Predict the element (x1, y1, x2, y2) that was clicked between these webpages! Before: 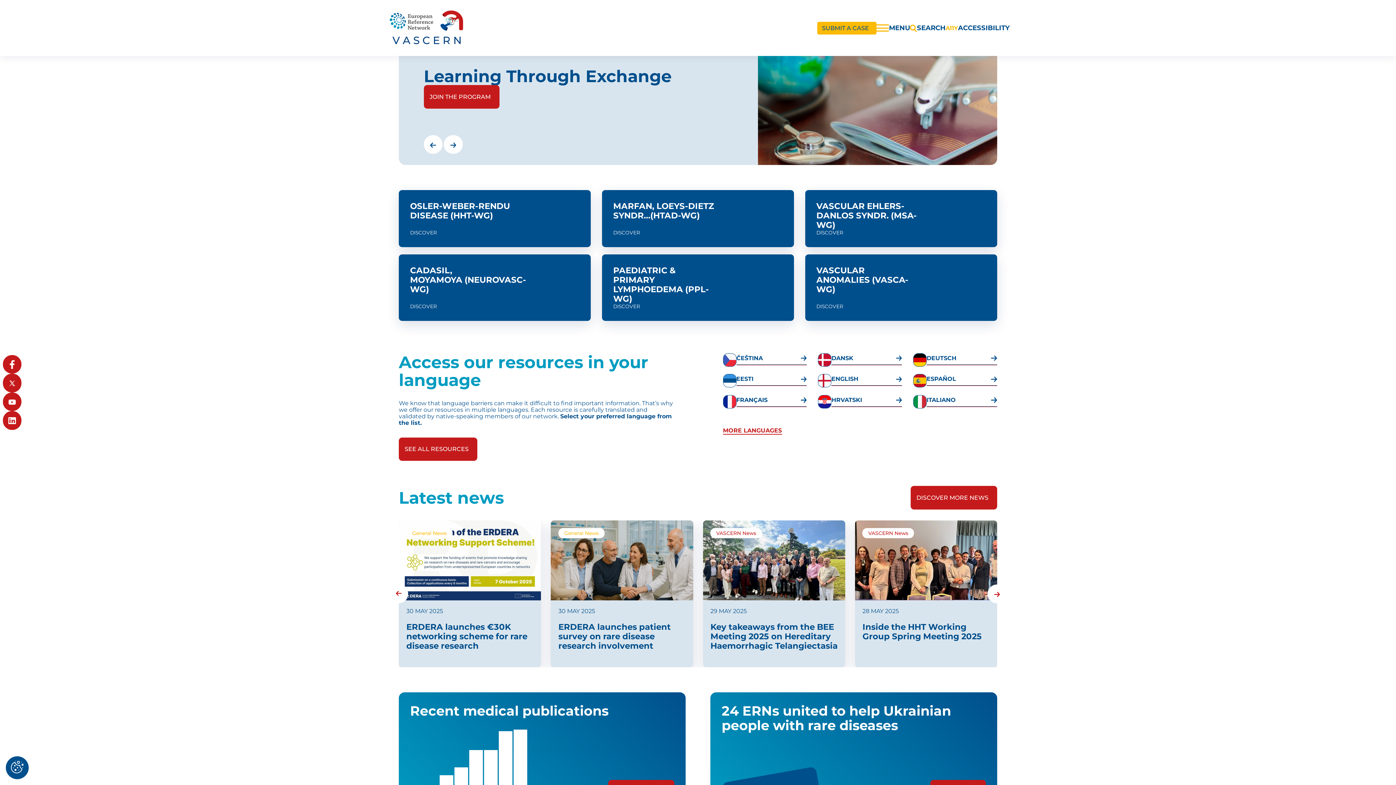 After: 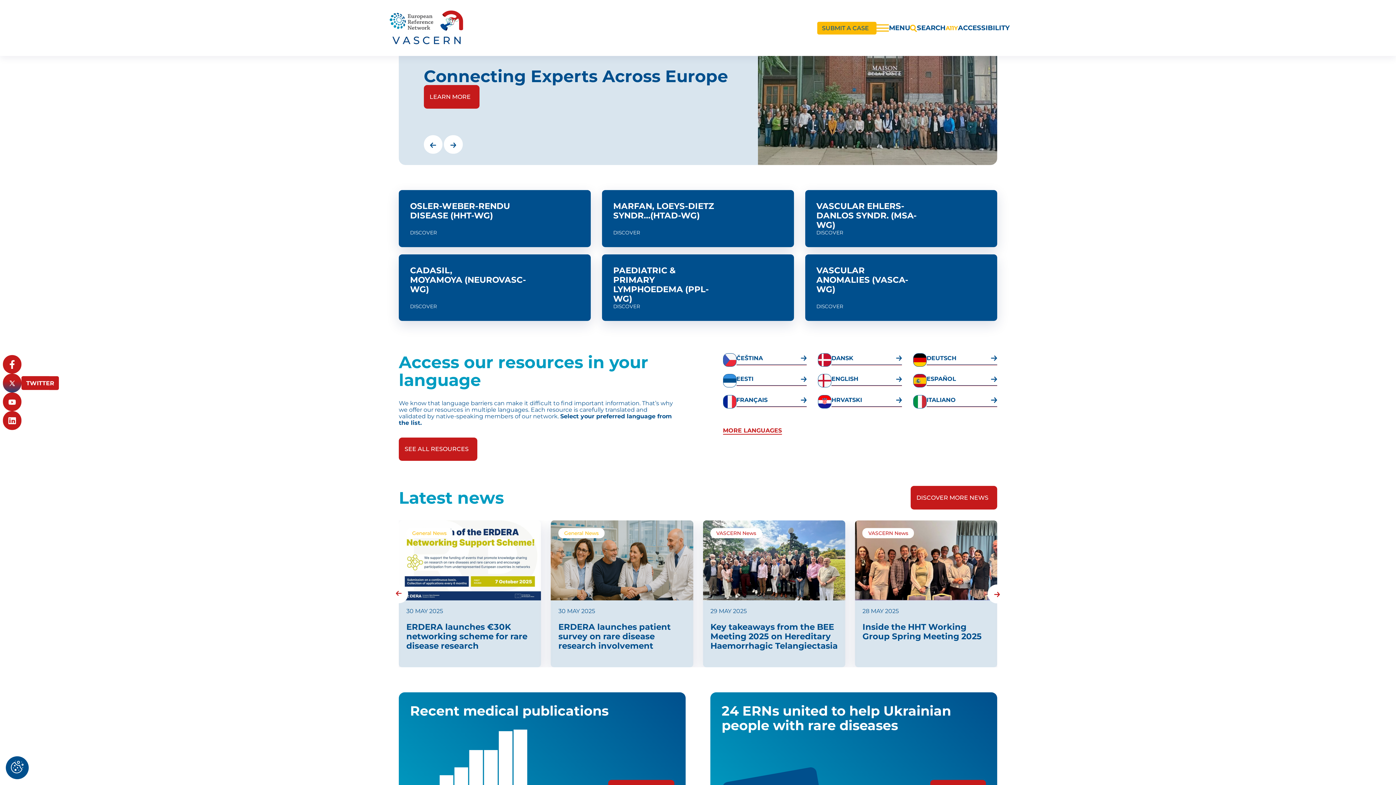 Action: bbox: (2, 374, 21, 392) label: Share on twitter